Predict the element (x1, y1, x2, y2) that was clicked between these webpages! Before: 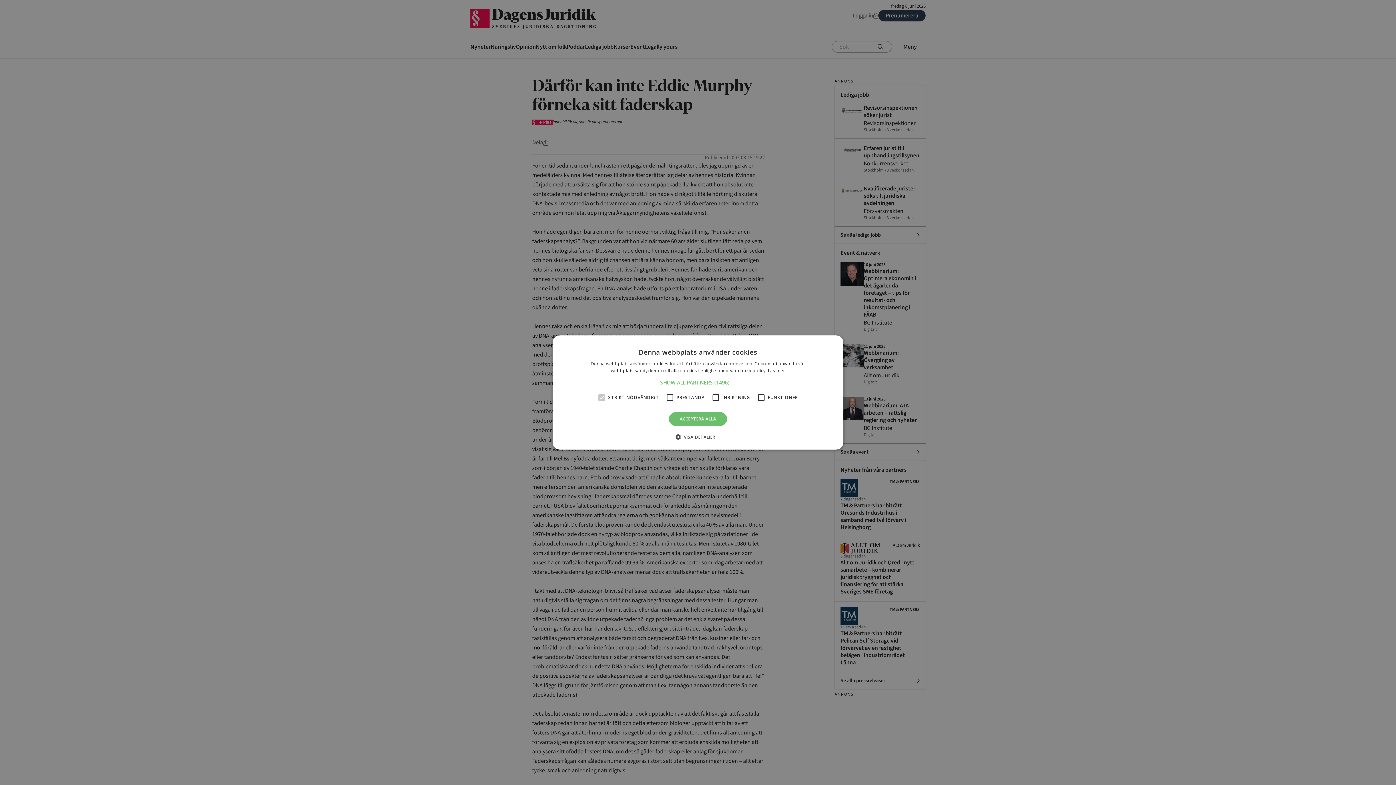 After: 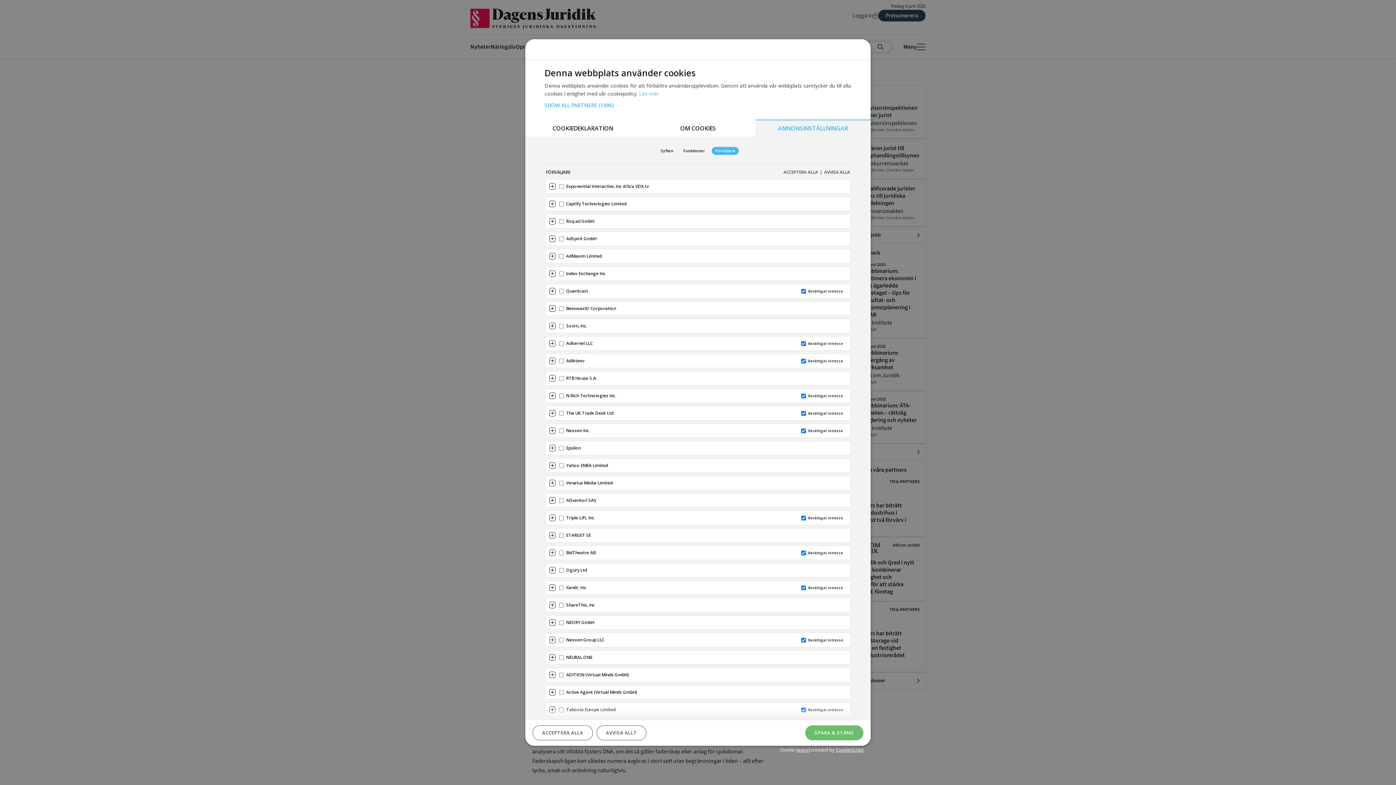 Action: label: SHOW ALL PARTNERS (1496) → bbox: (660, 379, 736, 386)